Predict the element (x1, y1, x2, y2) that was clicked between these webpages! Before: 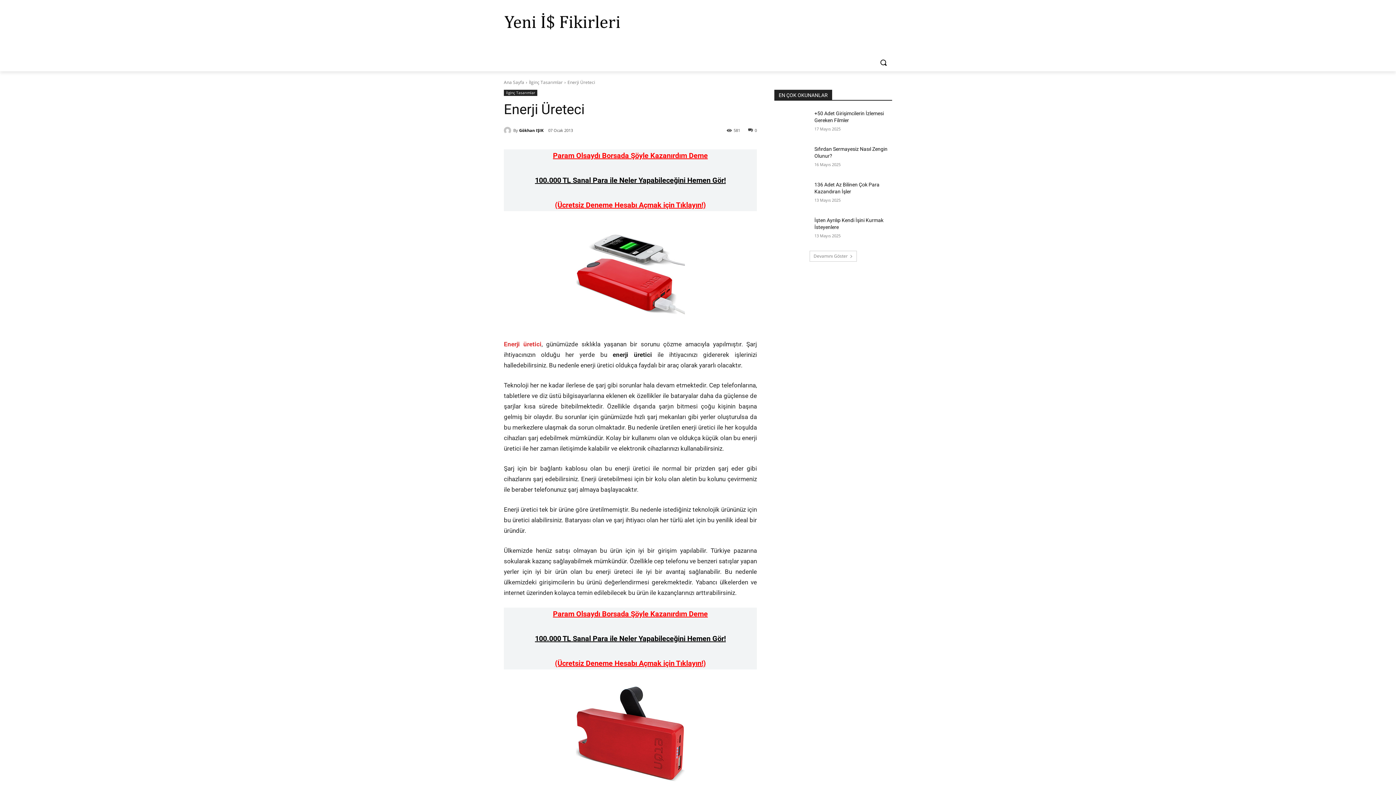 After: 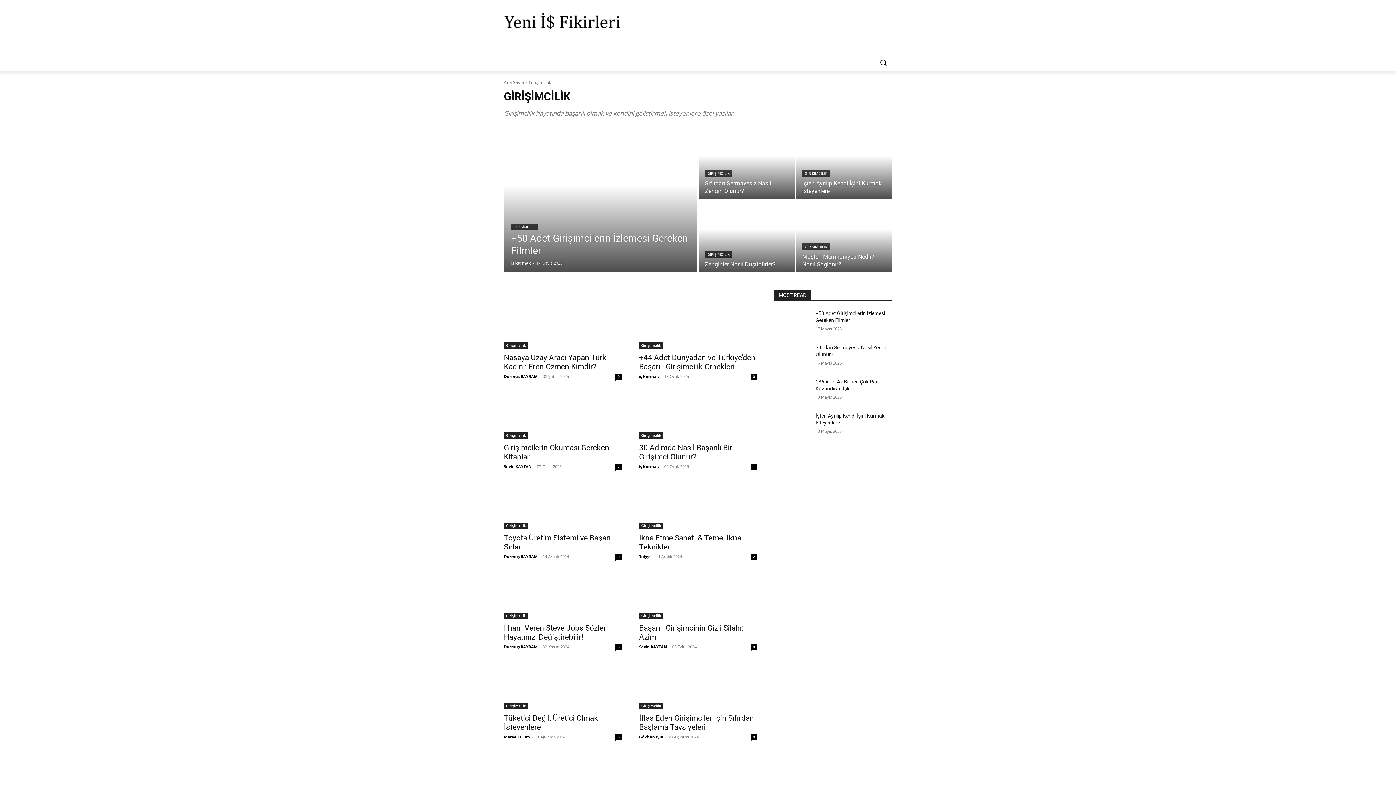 Action: label: GİRİŞİMCİLİK bbox: (504, 36, 547, 53)